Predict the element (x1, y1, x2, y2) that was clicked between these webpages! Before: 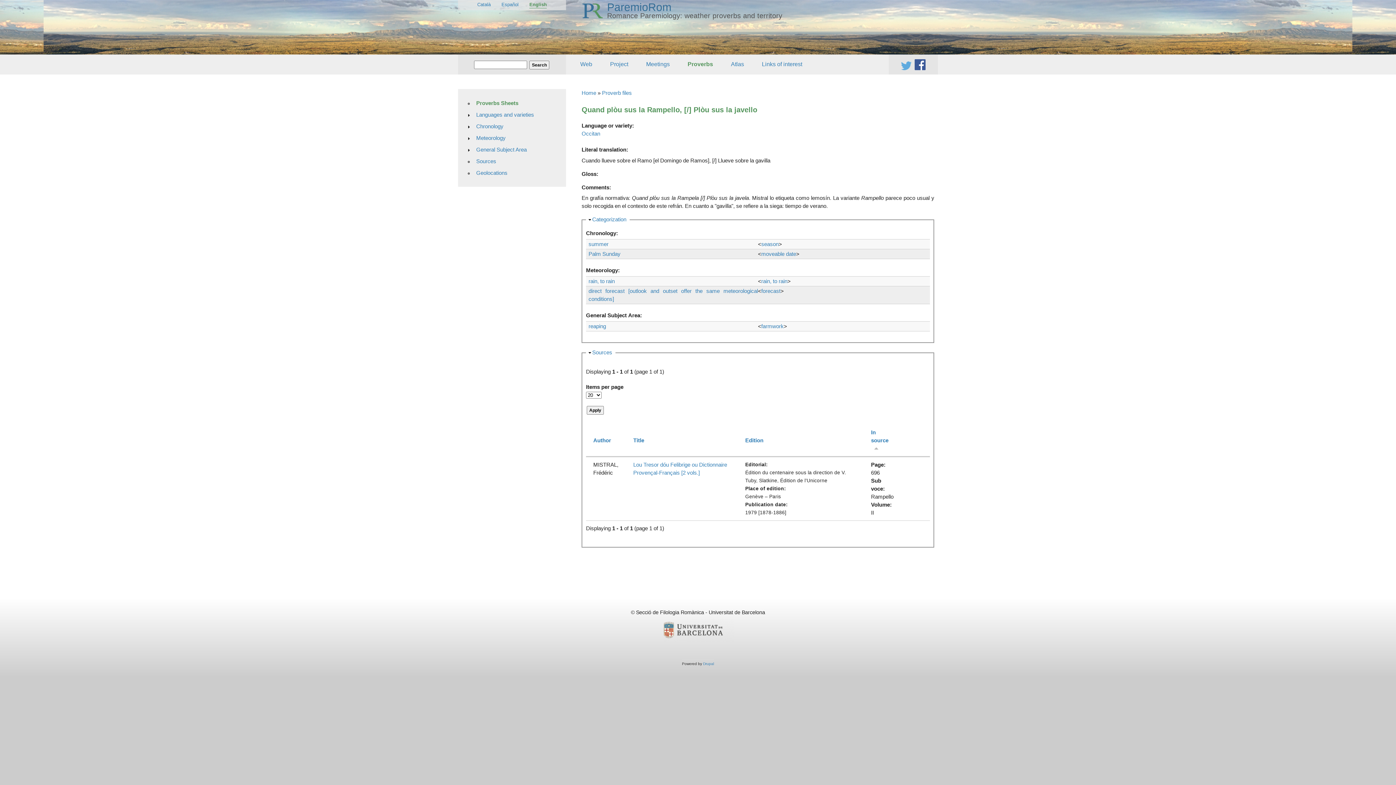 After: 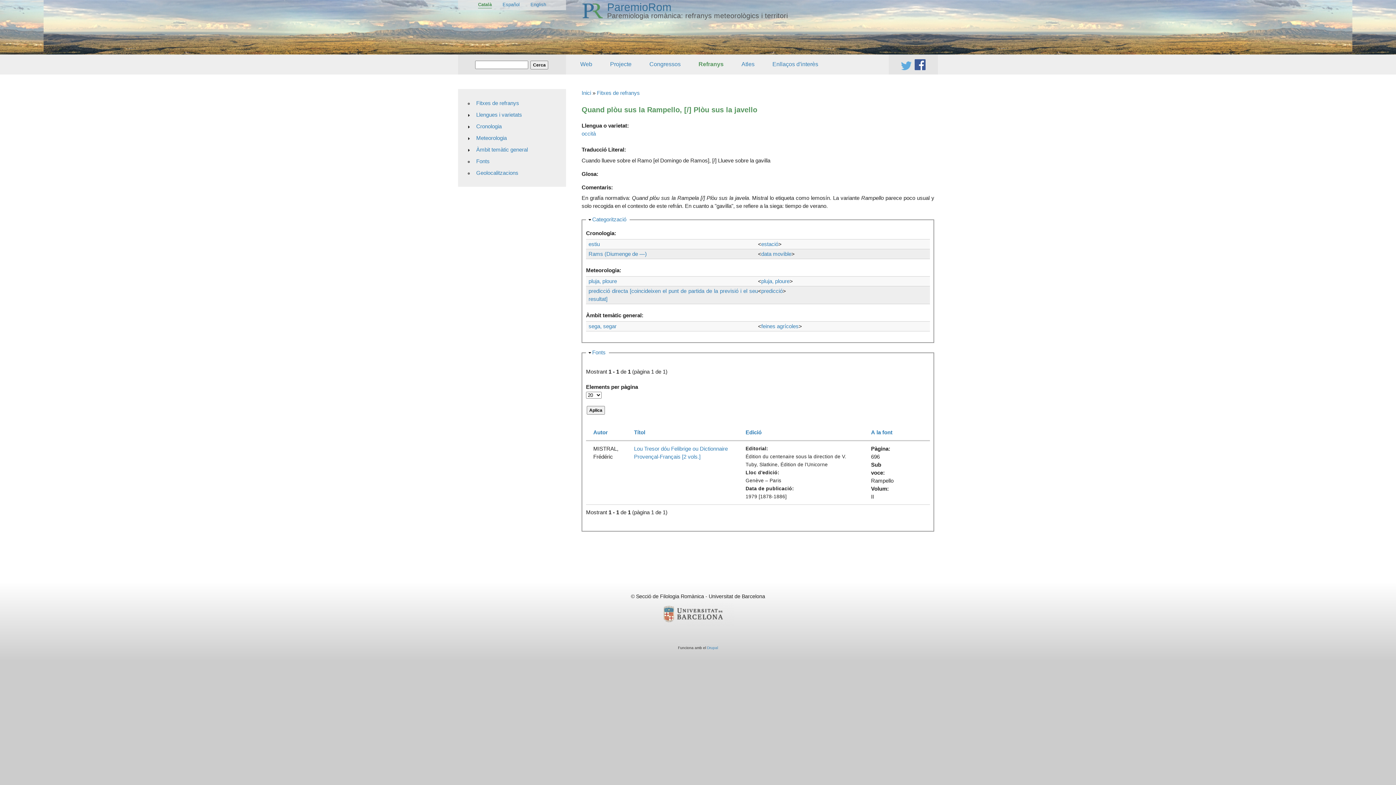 Action: label: Català bbox: (477, 1, 490, 8)